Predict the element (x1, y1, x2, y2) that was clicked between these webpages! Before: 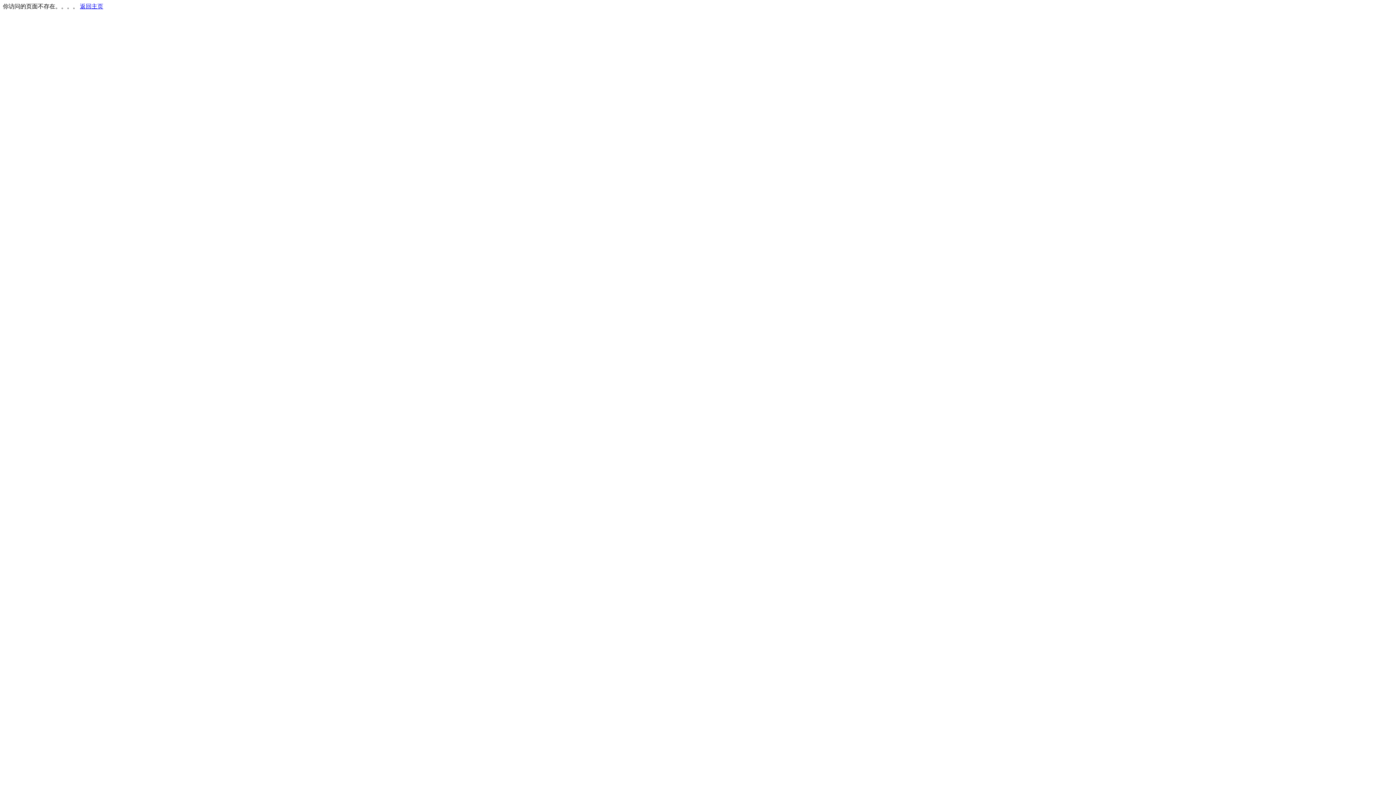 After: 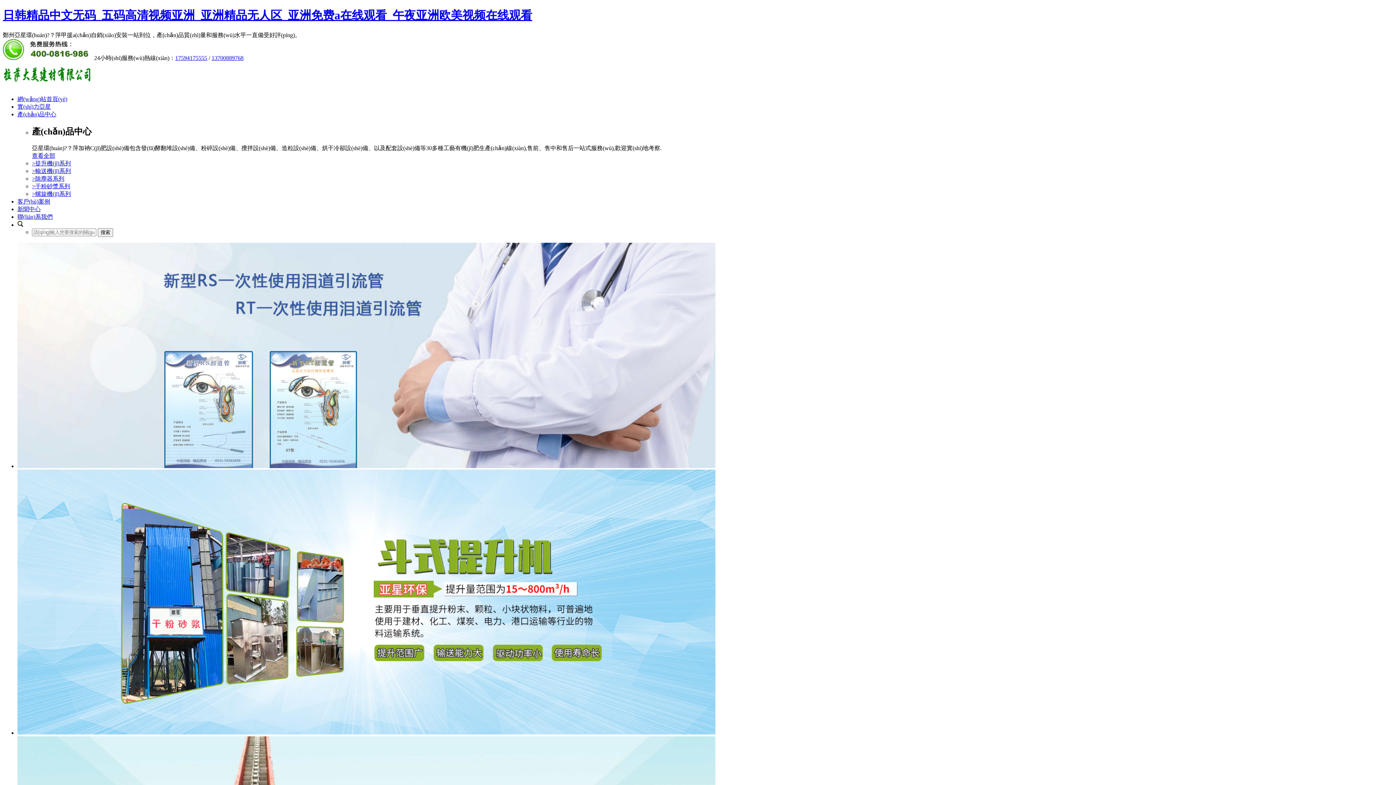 Action: label: 返回主页 bbox: (80, 3, 103, 9)